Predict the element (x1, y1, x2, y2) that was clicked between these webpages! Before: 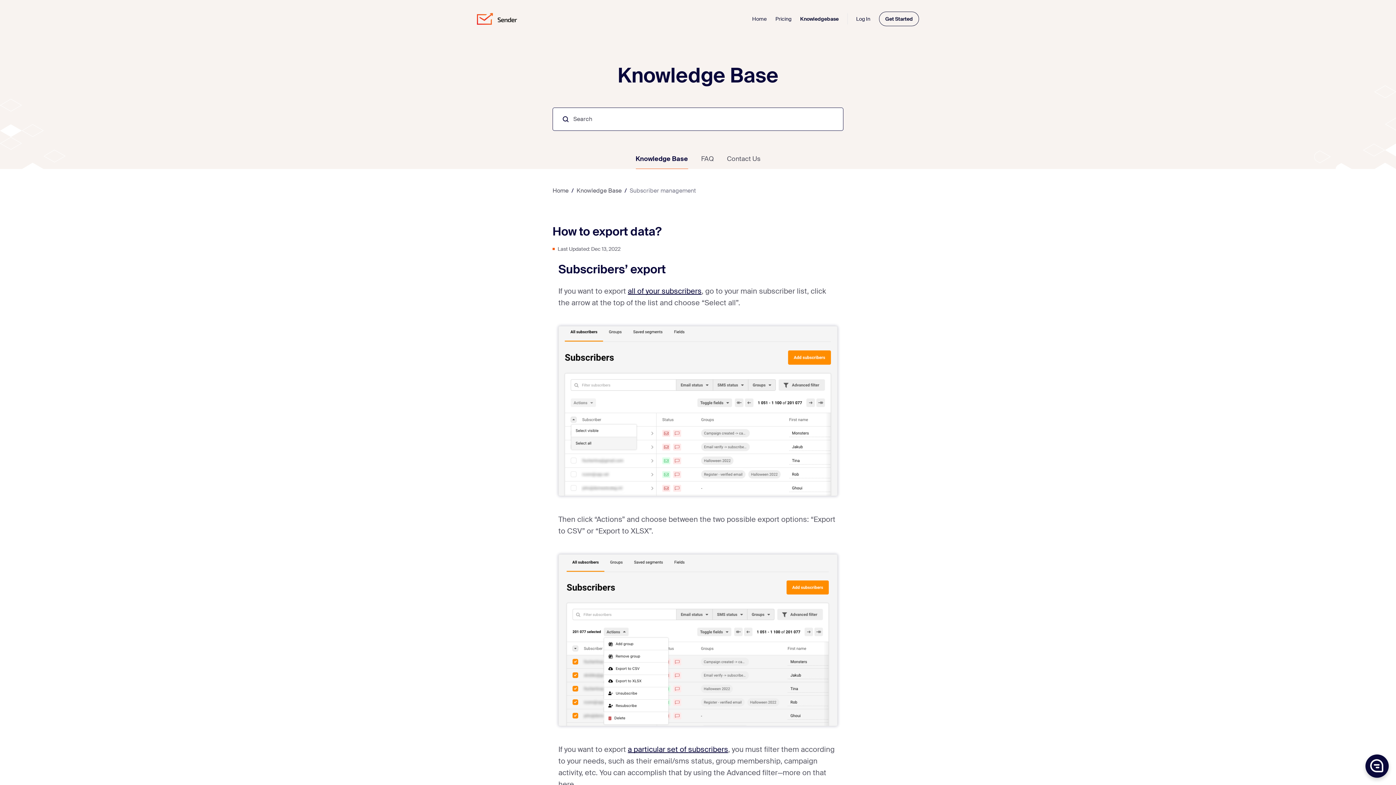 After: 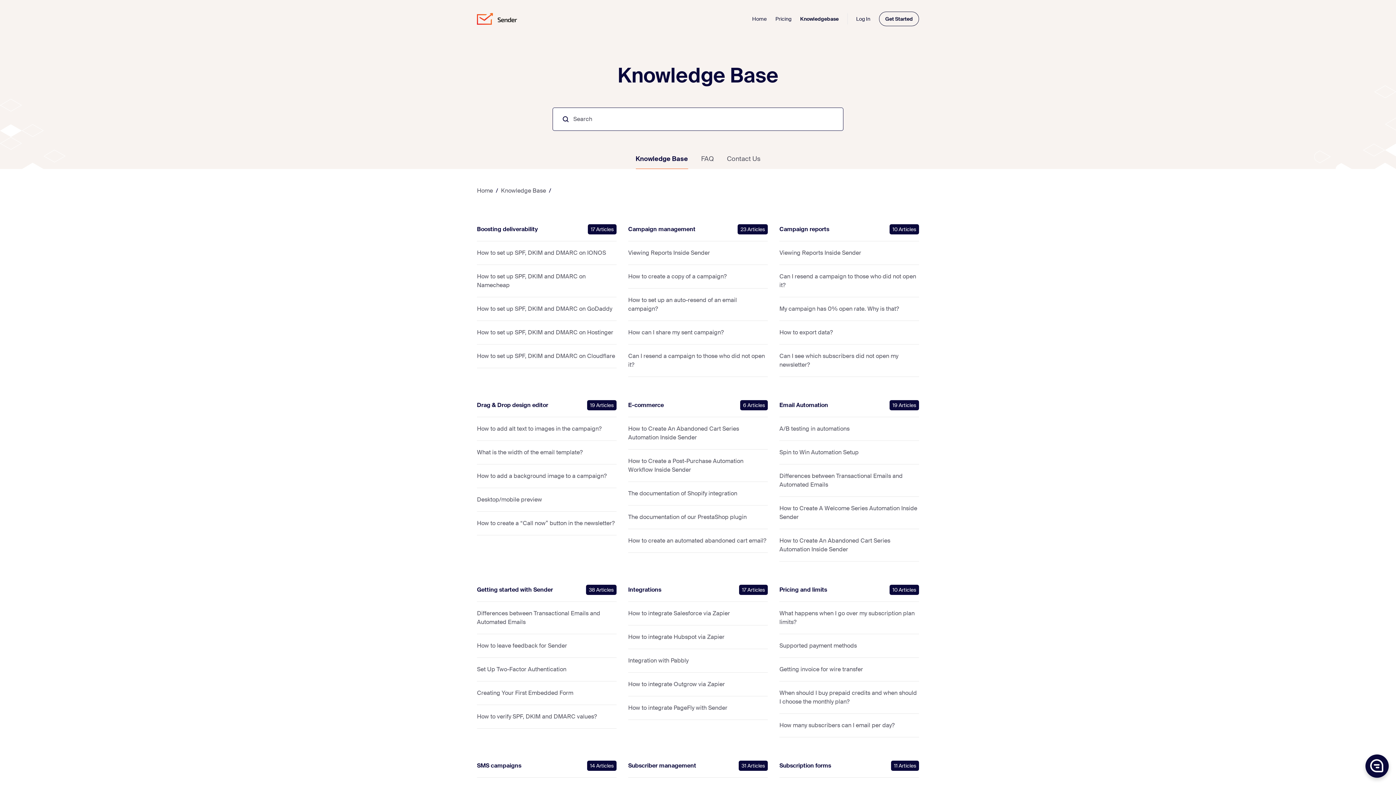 Action: label: Knowledge Base bbox: (576, 186, 621, 195)